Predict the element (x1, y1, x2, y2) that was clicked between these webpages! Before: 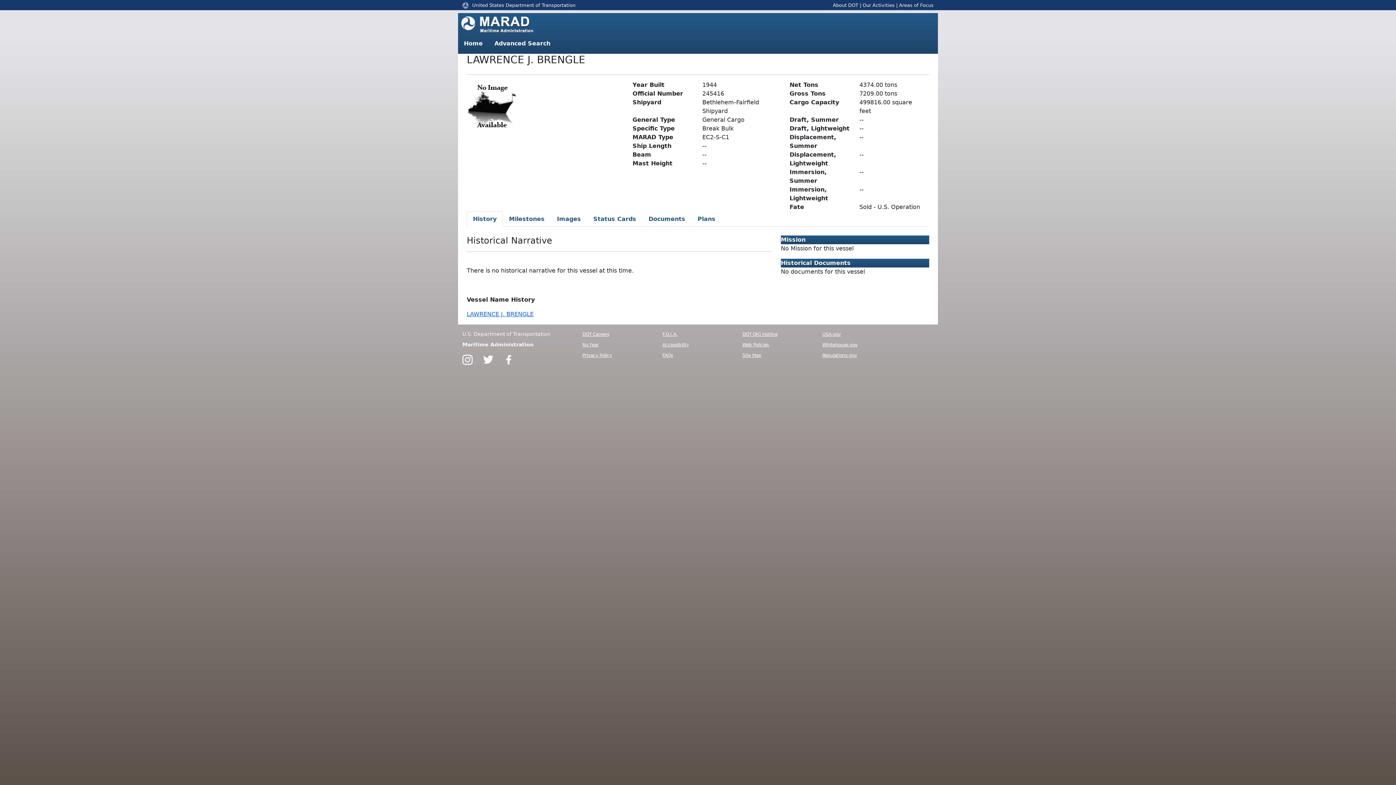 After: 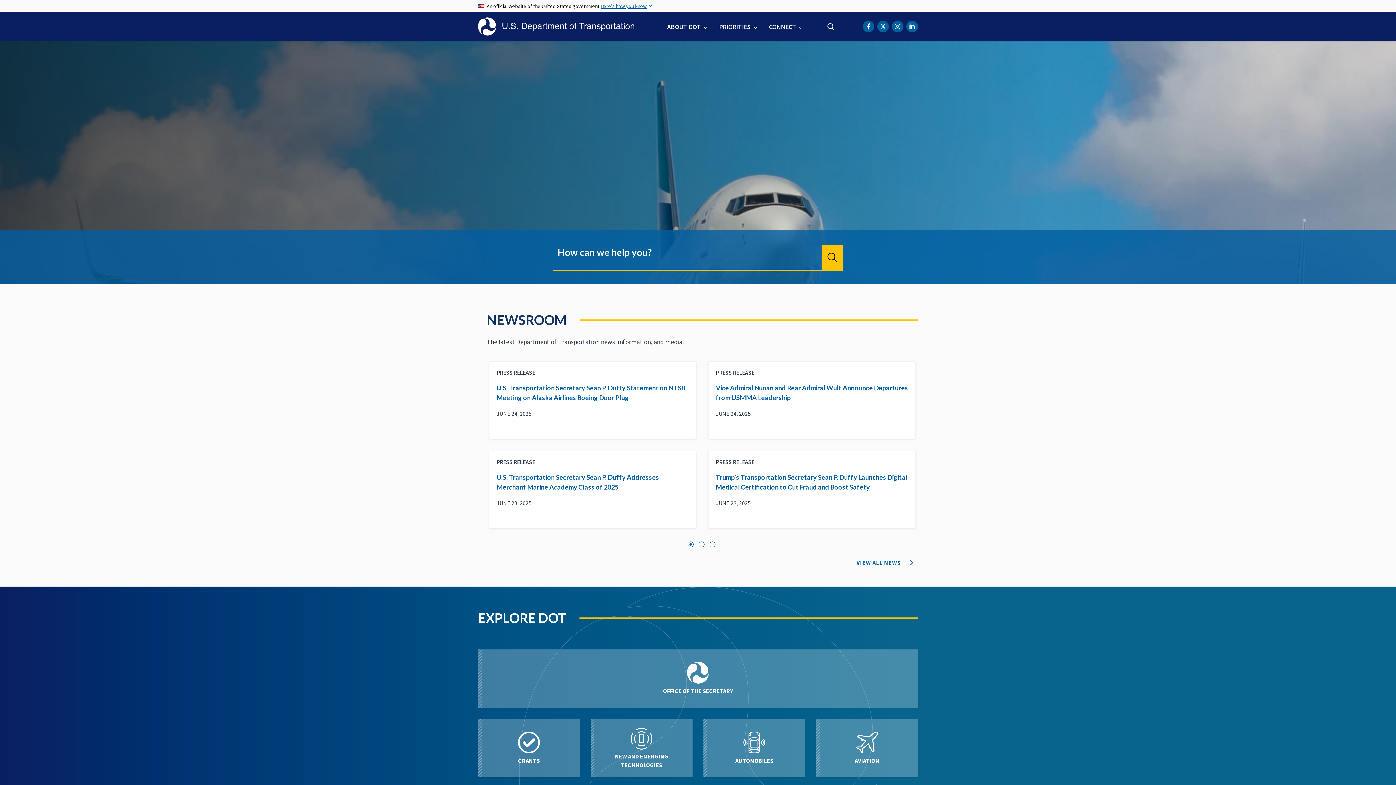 Action: bbox: (833, 2, 858, 7) label: About DOT